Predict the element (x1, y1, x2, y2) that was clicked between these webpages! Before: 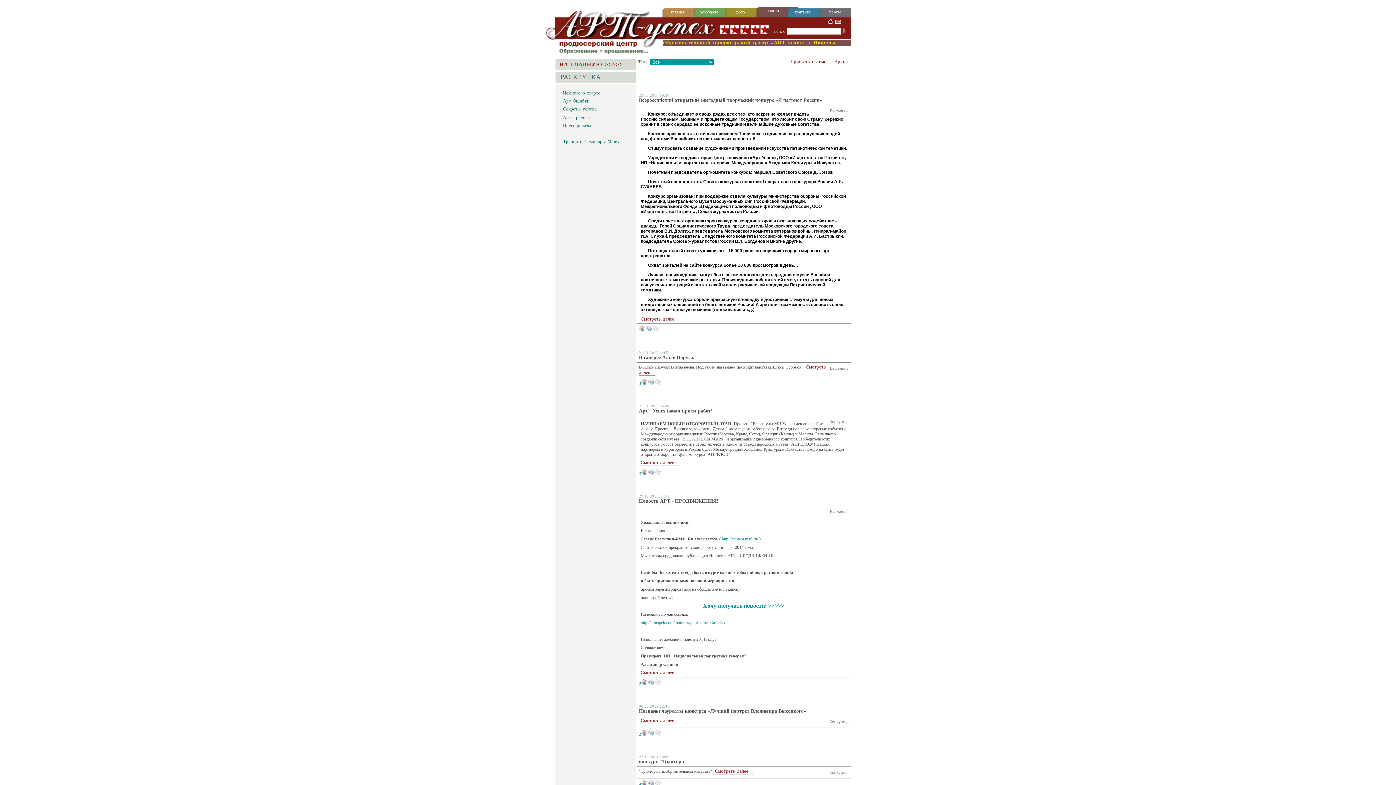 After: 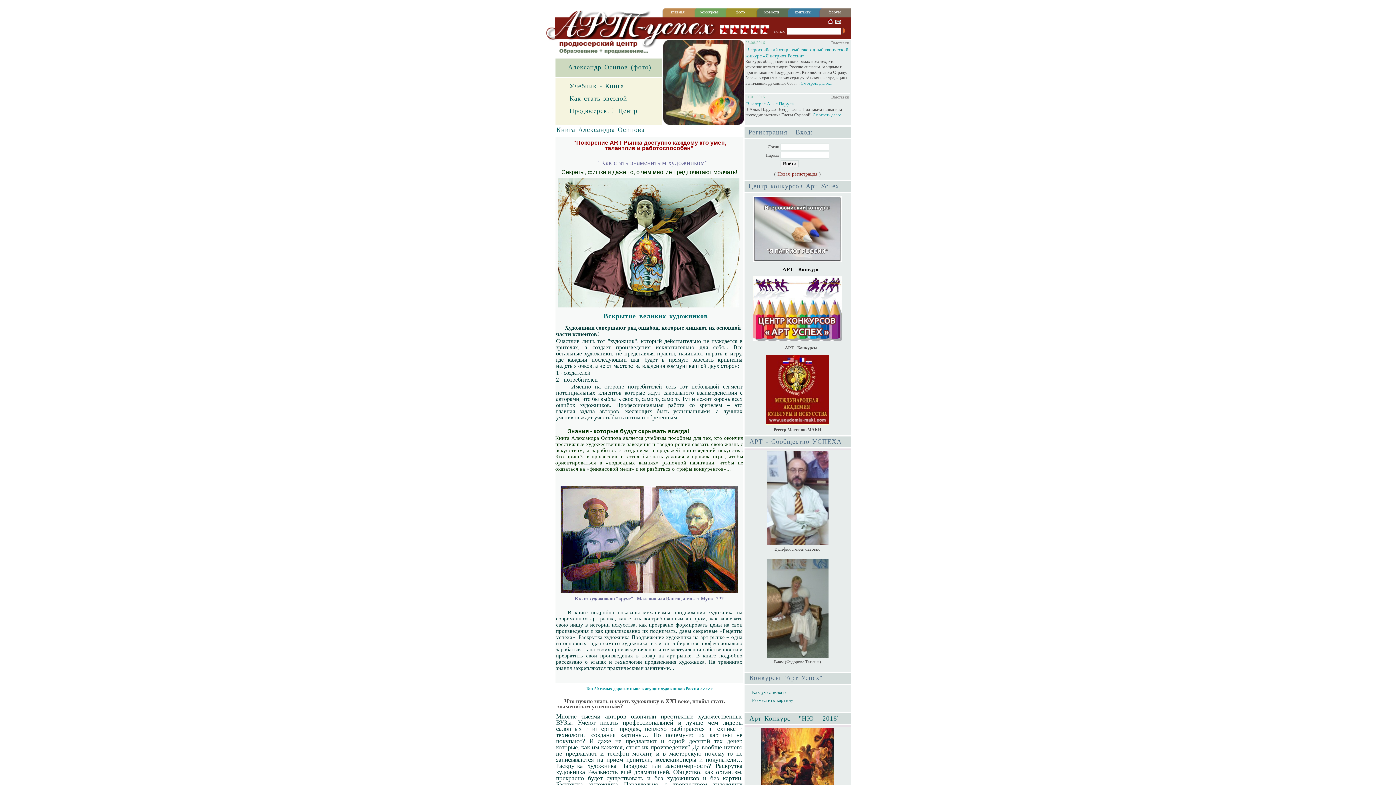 Action: label: - bbox: (556, 130, 564, 136)